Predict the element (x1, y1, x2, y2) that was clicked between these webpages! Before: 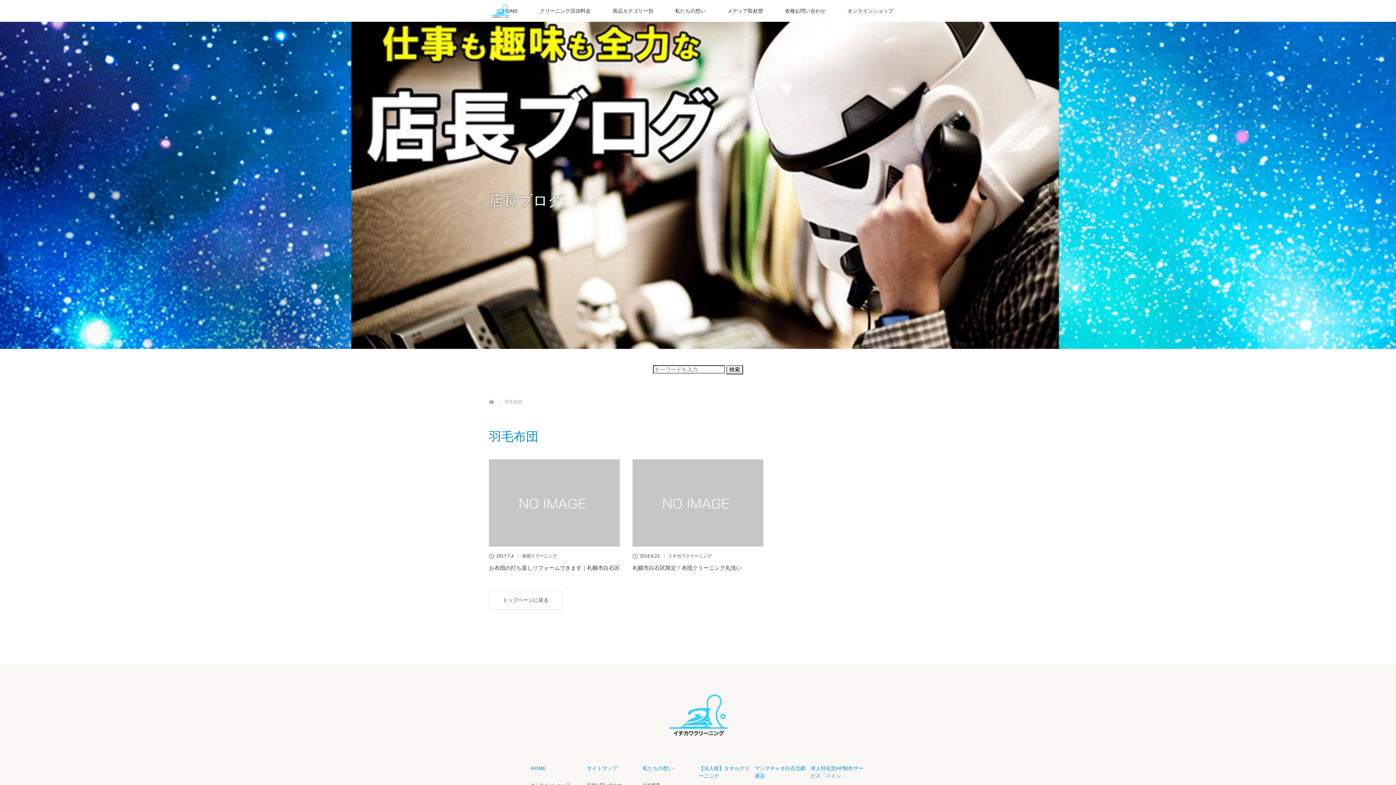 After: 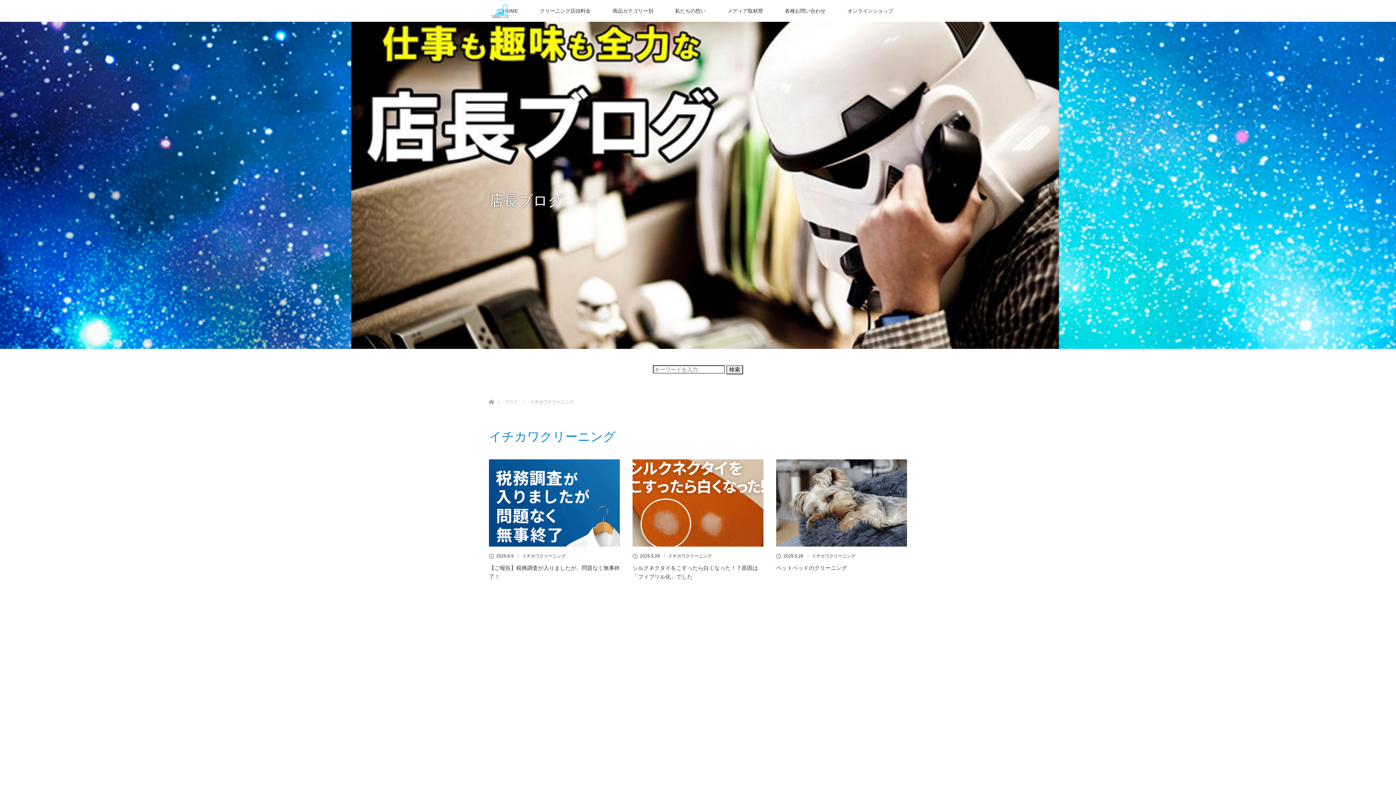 Action: bbox: (668, 554, 712, 558) label: イチカワクリーニング